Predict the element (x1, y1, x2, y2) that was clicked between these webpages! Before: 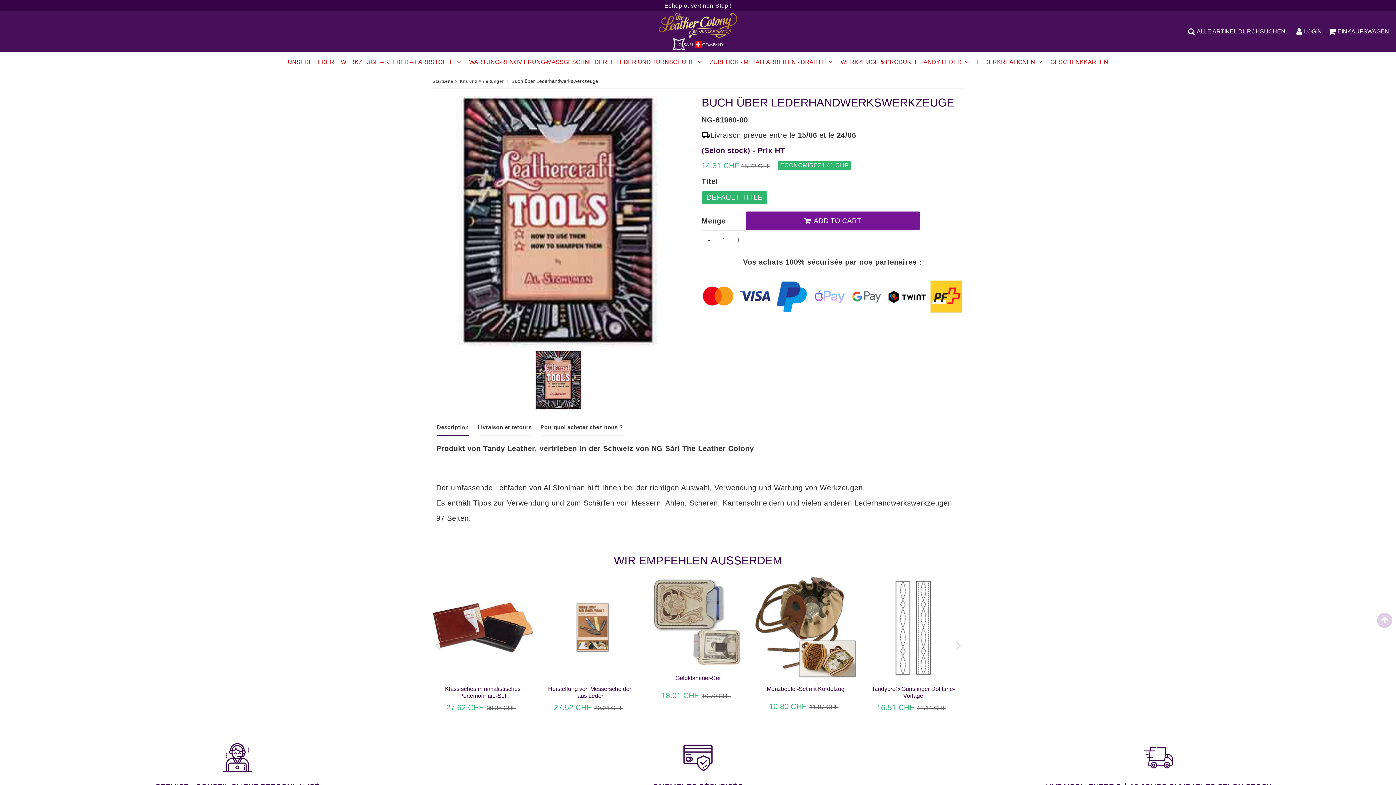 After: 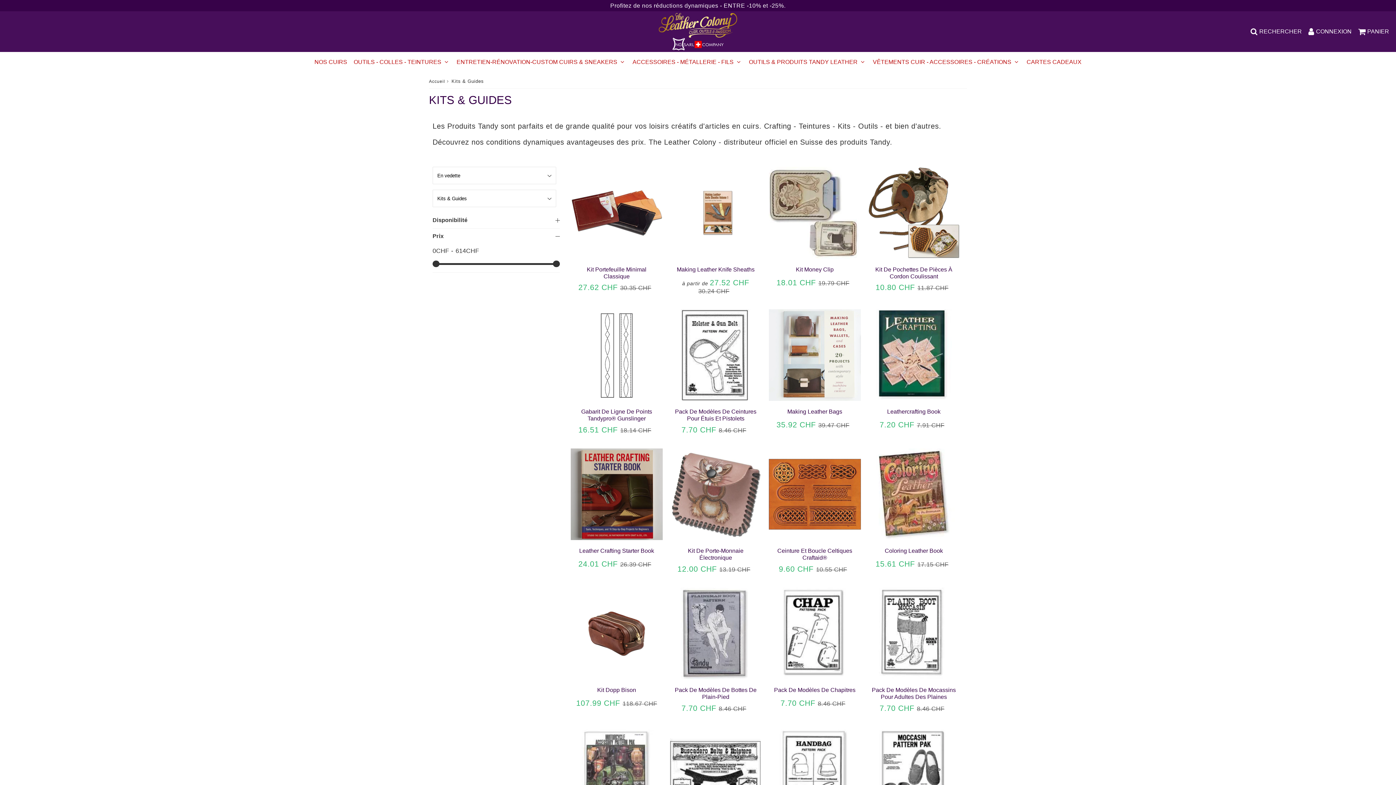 Action: bbox: (459, 78, 505, 85) label: Kits und Anleitungen